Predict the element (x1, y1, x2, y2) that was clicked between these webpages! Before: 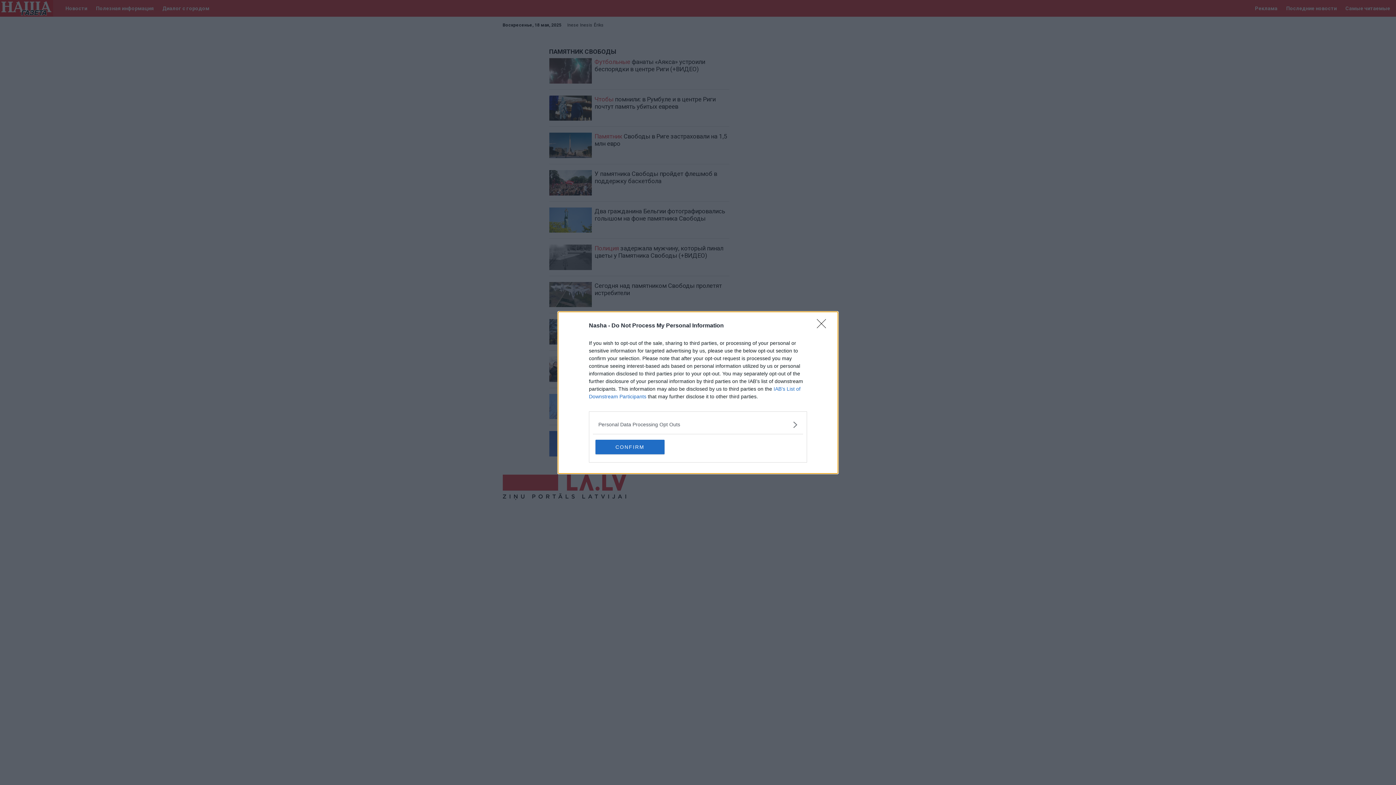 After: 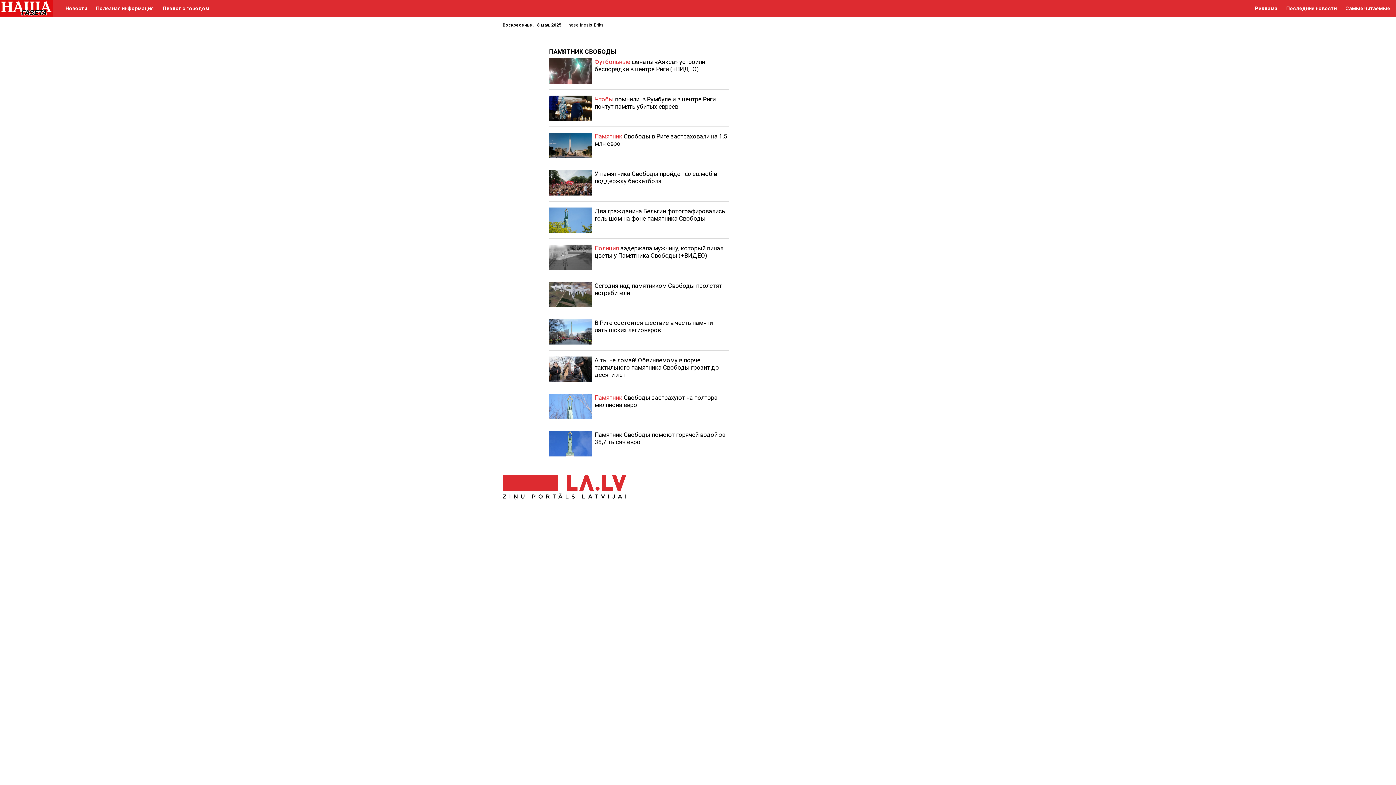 Action: bbox: (595, 439, 664, 454) label: CONFIRM